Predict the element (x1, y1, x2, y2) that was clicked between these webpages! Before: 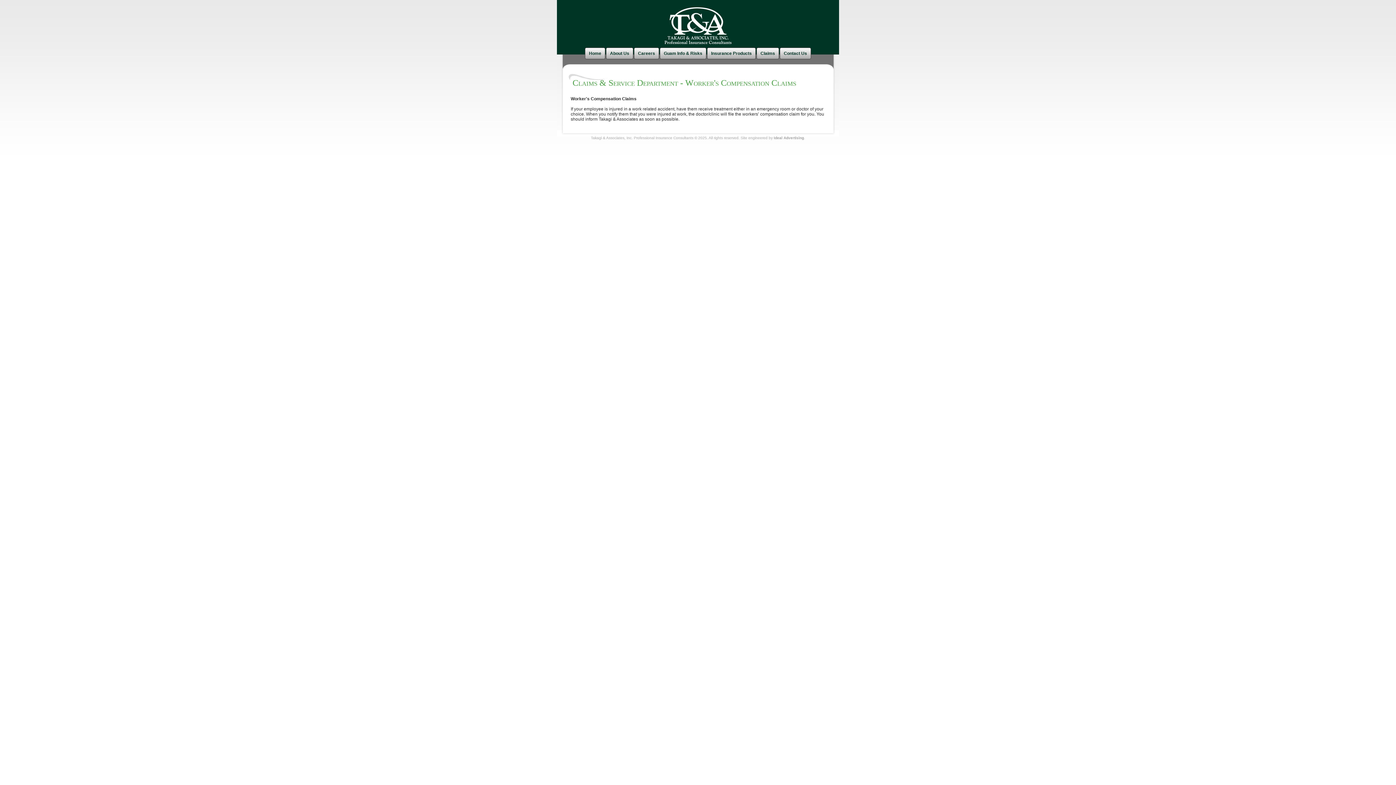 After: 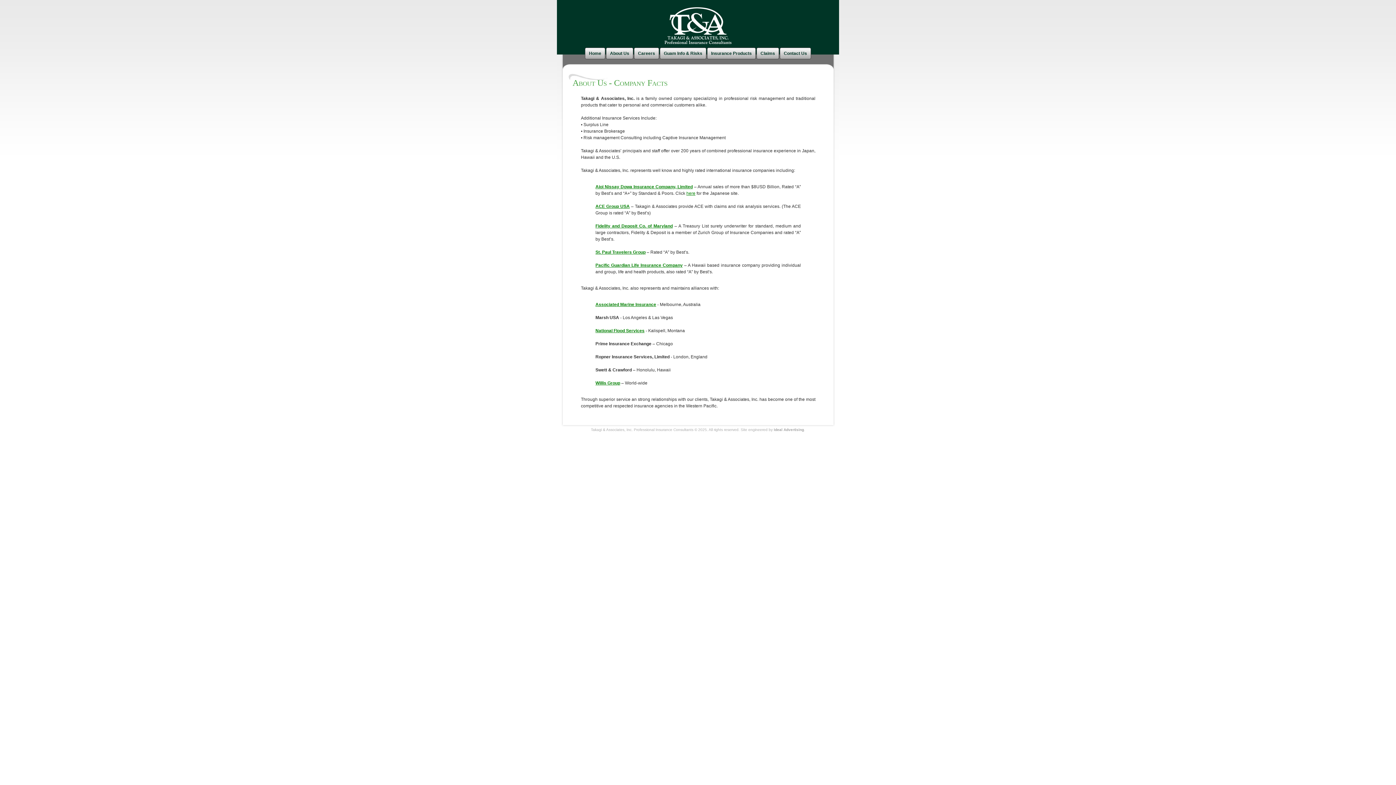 Action: label: About Us bbox: (606, 47, 633, 59)